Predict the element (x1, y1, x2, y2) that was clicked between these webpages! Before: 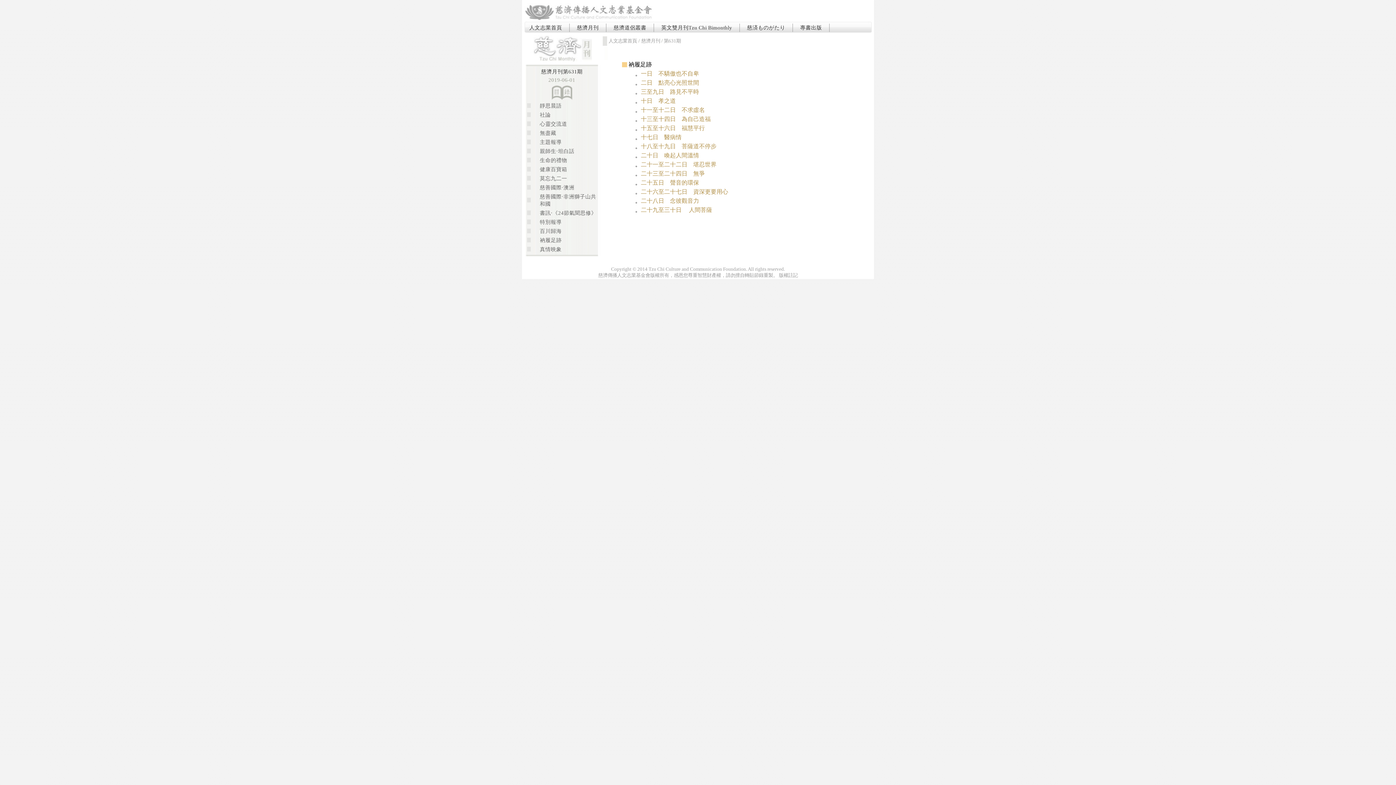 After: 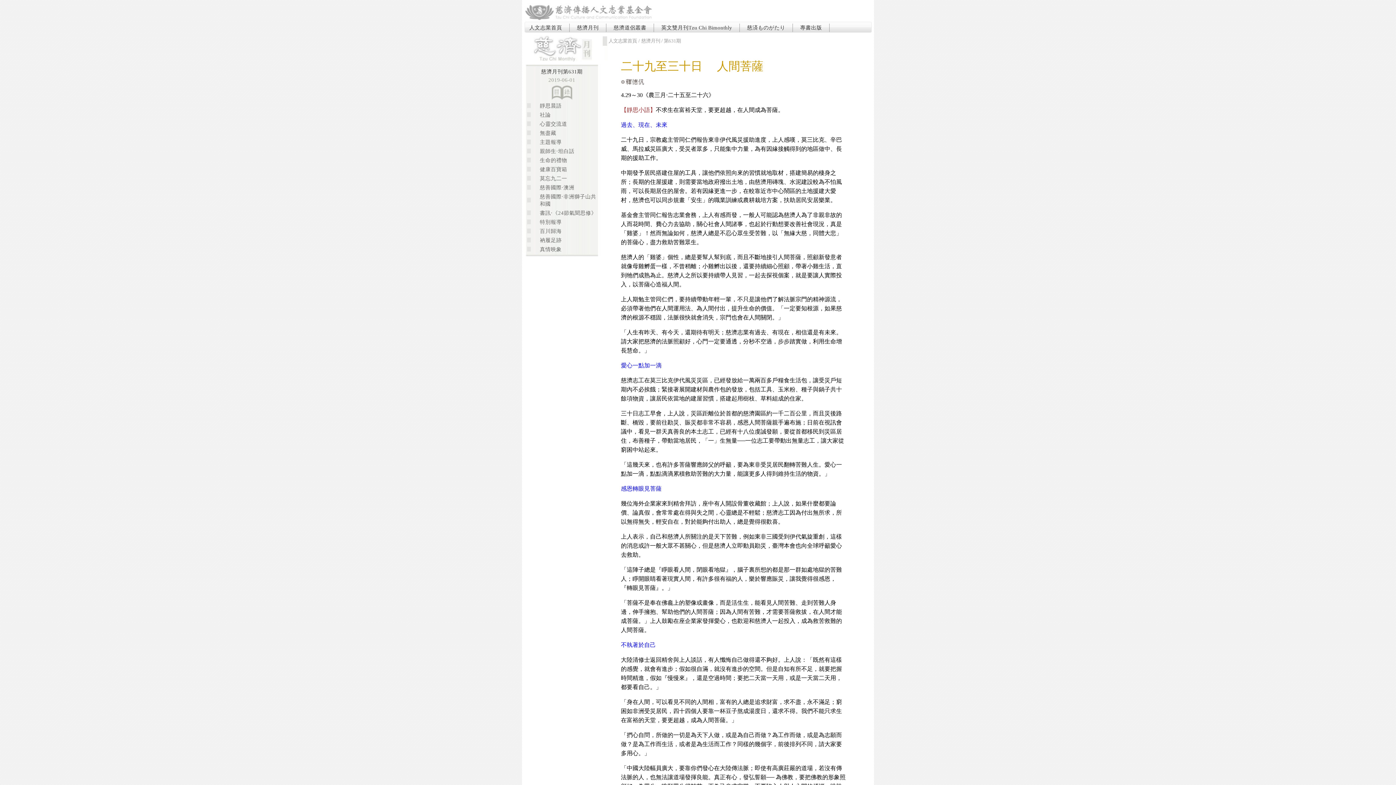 Action: bbox: (641, 206, 712, 213) label: 二十九至三十日 　人間菩薩